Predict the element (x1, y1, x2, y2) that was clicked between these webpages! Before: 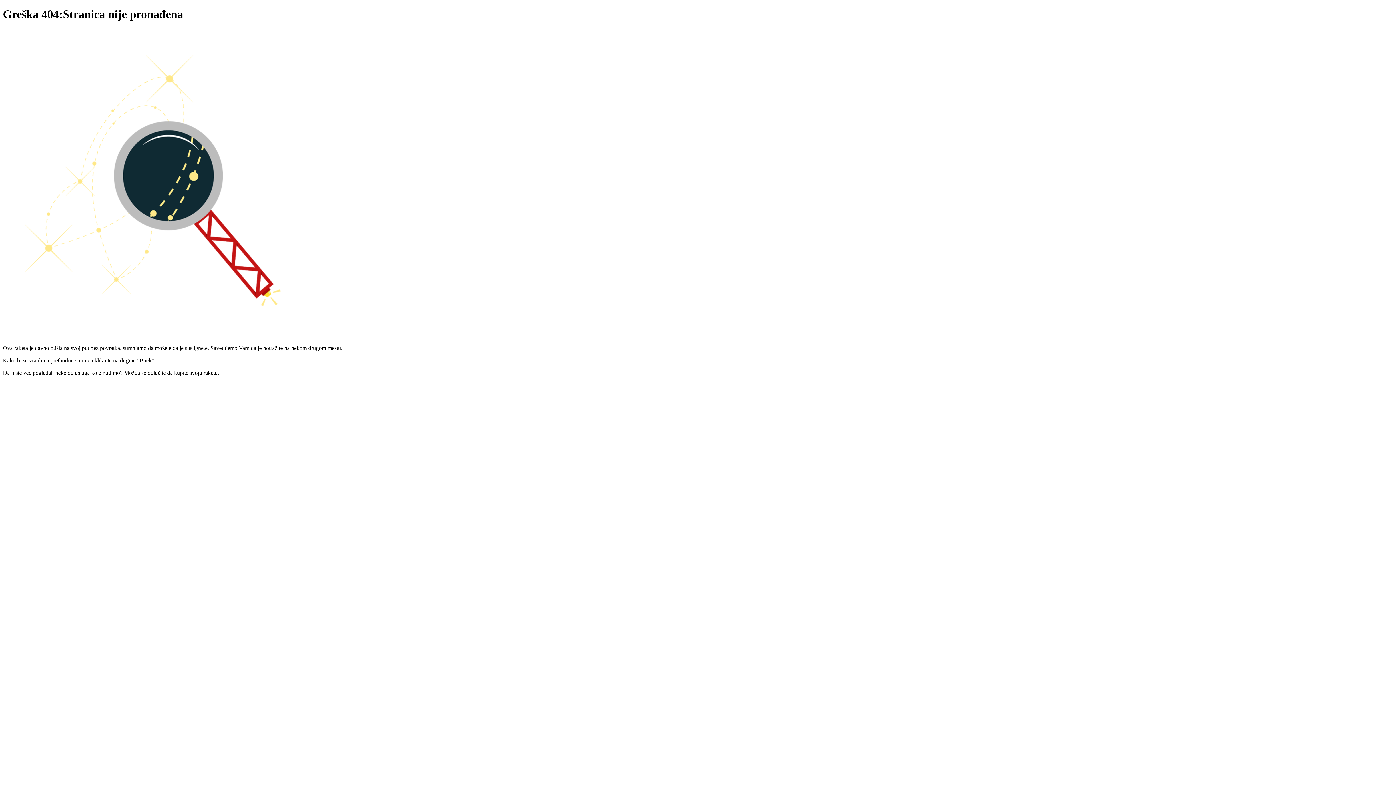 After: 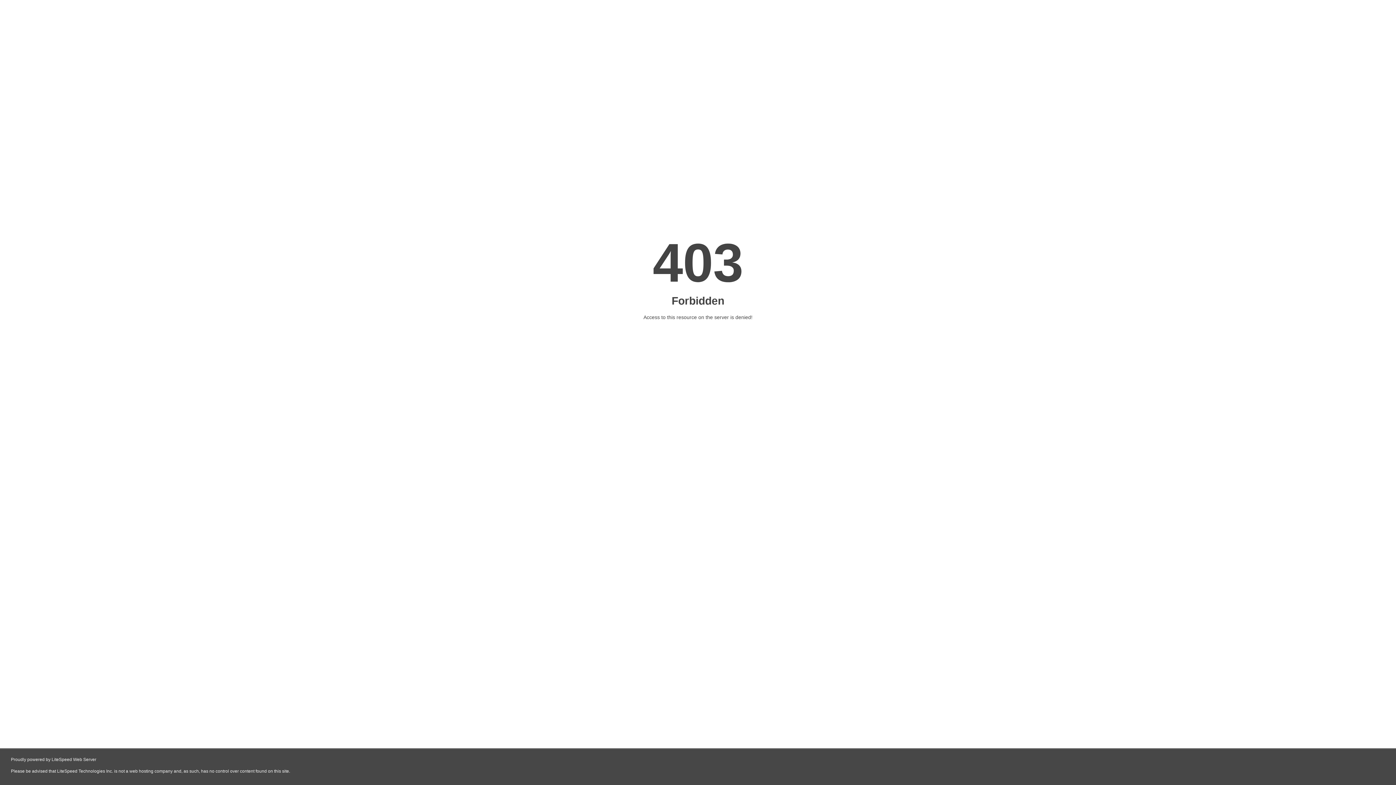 Action: bbox: (669, 393, 727, 399)